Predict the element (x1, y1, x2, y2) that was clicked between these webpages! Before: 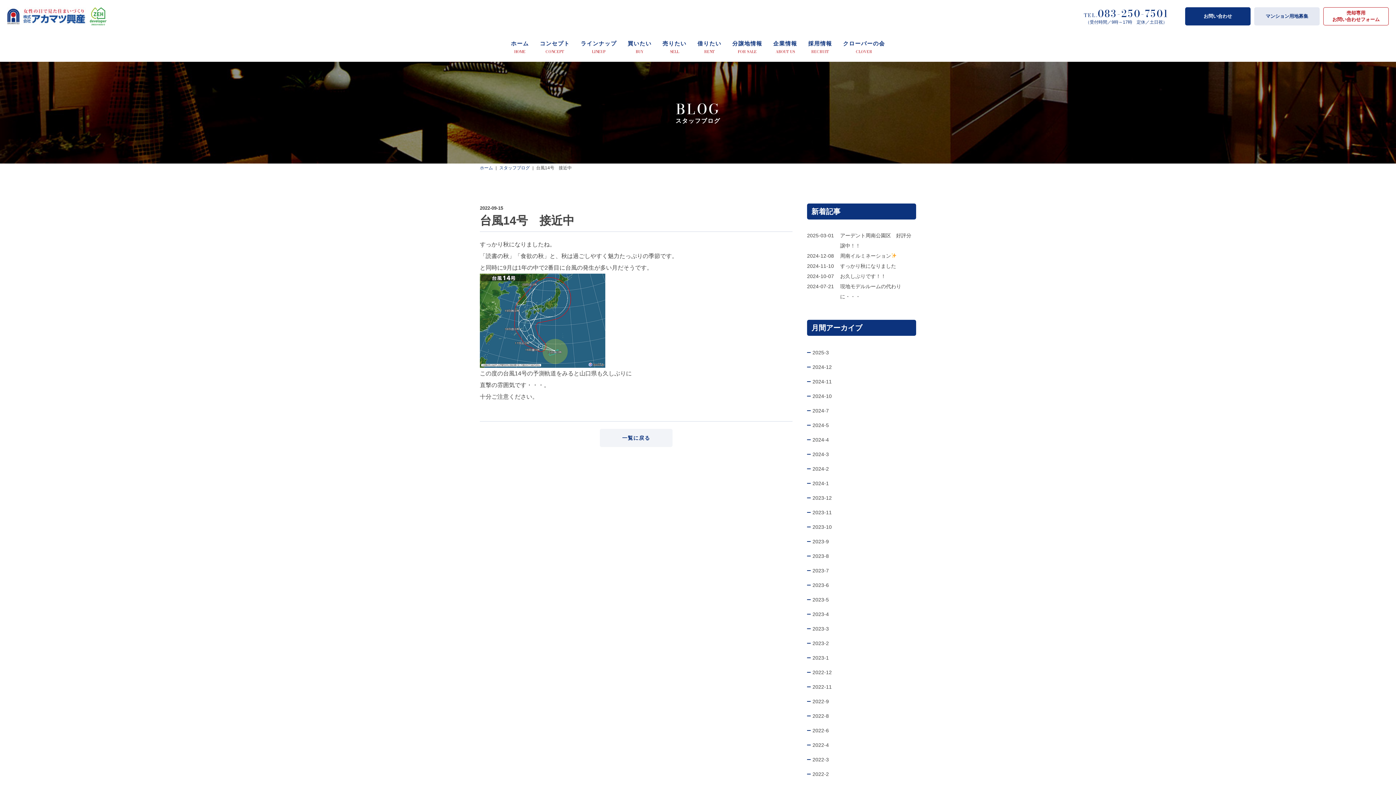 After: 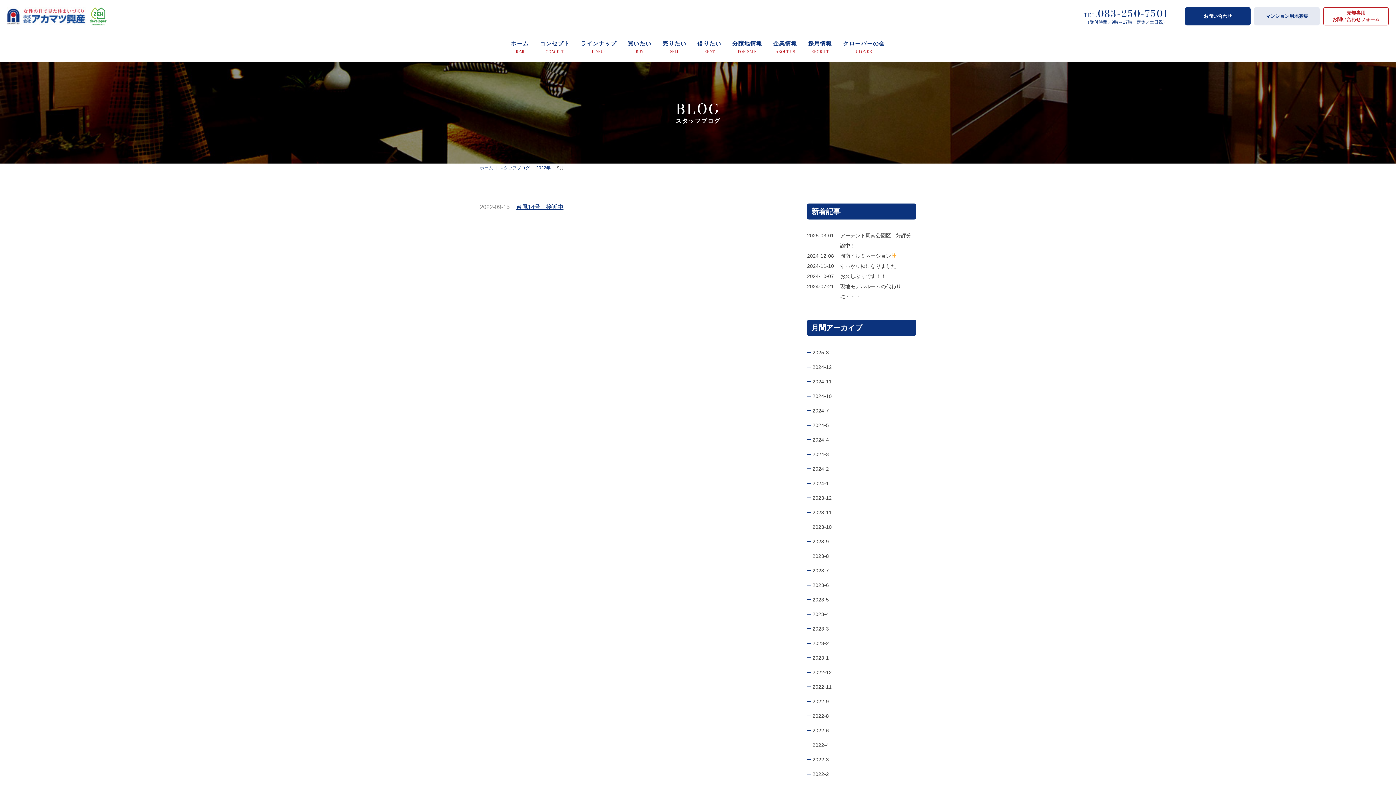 Action: label: 2022-9 bbox: (812, 698, 829, 704)